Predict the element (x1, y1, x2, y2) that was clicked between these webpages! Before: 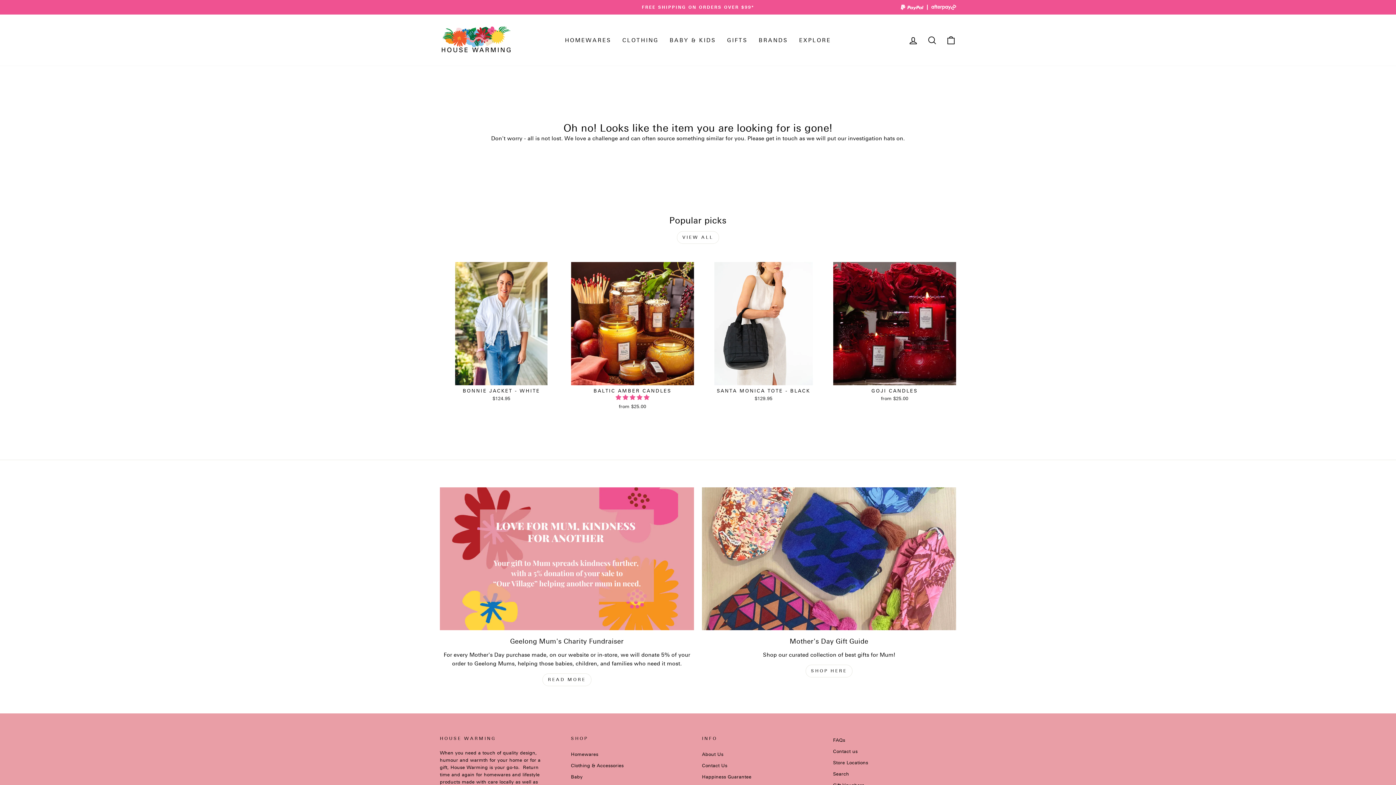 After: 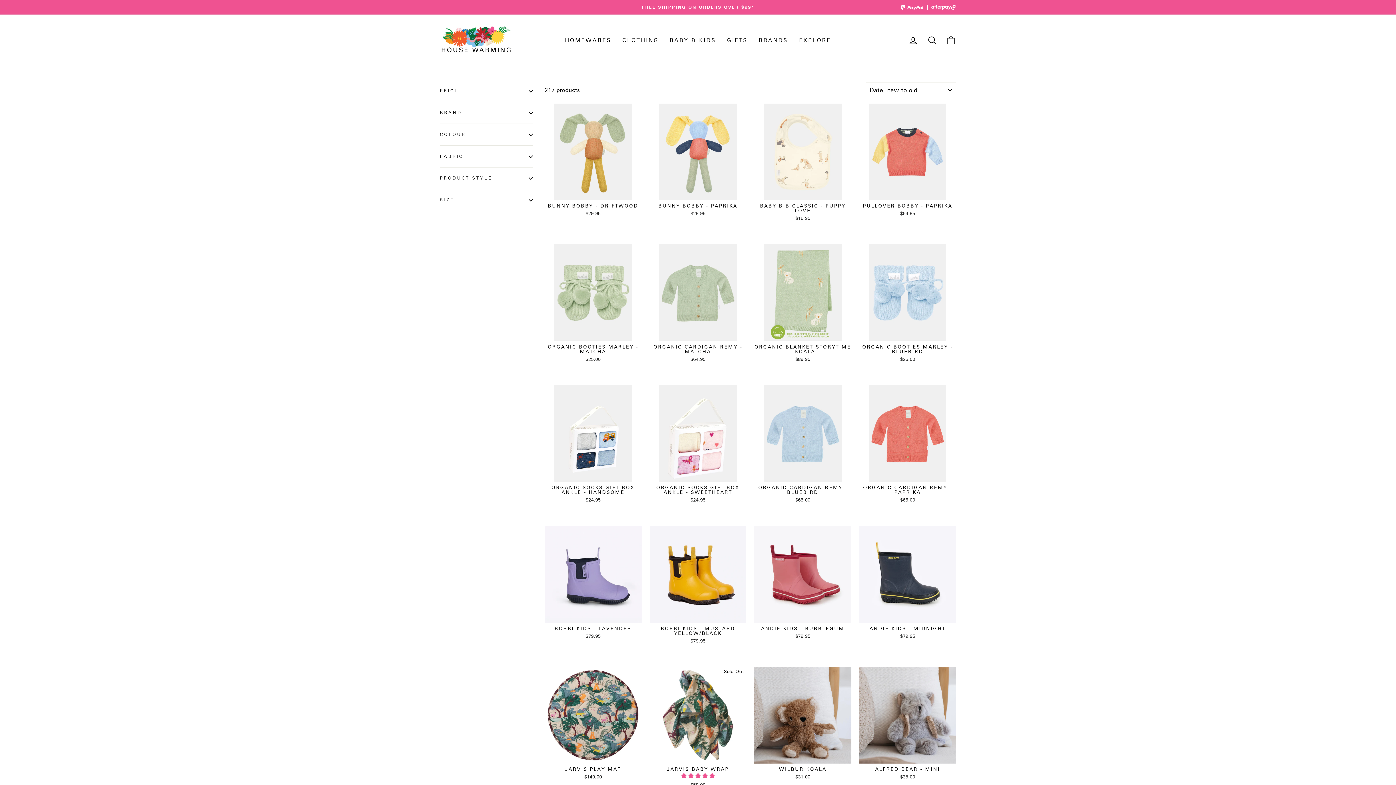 Action: bbox: (571, 772, 582, 782) label: Baby